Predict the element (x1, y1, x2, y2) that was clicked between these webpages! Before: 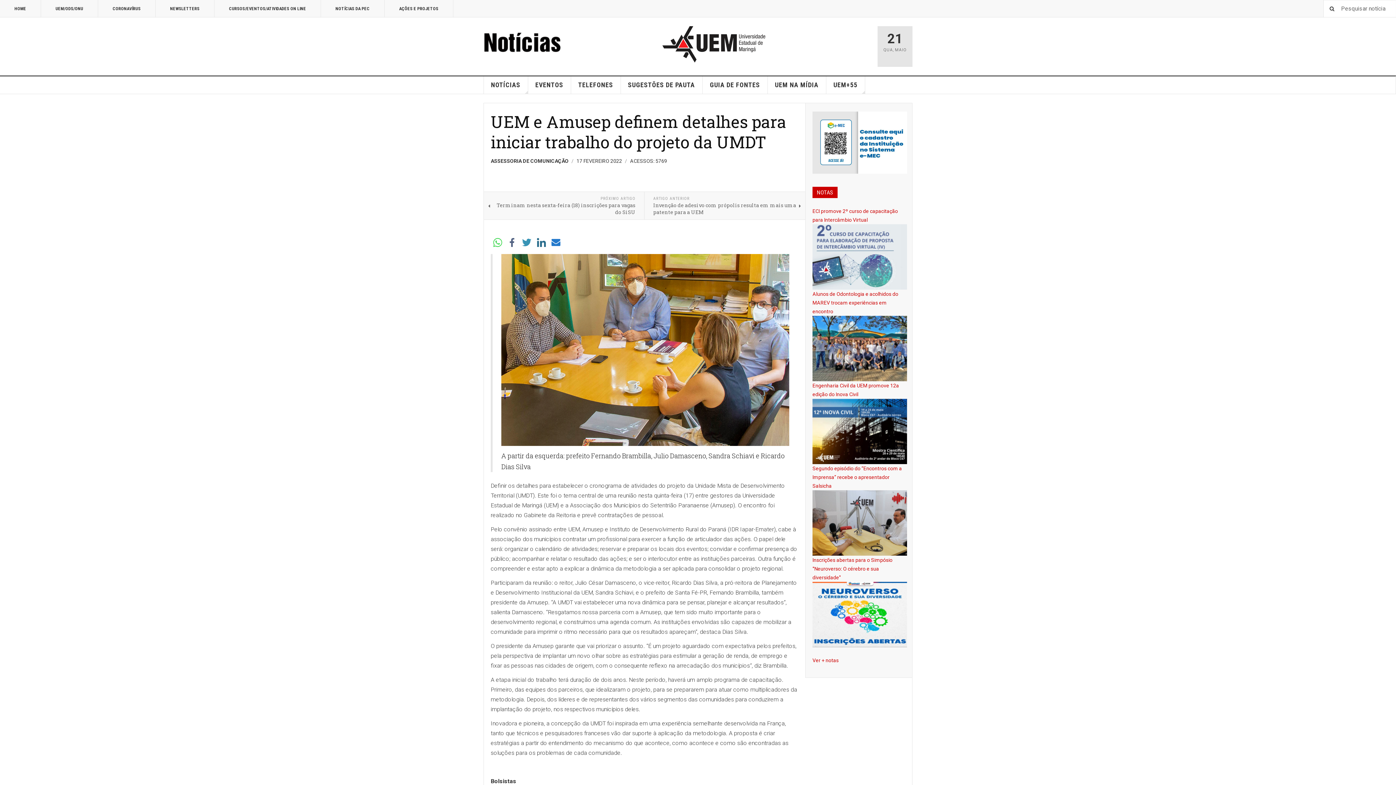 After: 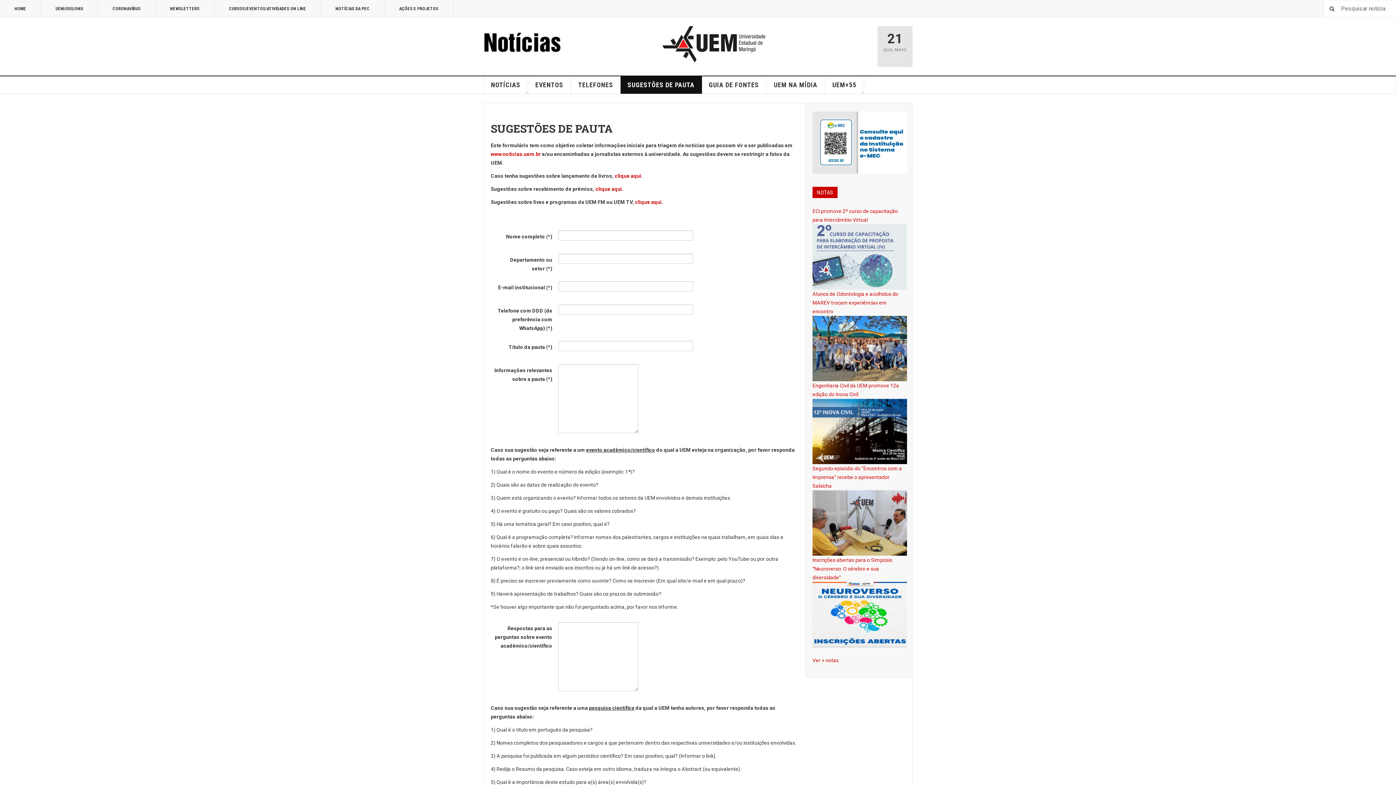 Action: bbox: (620, 76, 702, 93) label: SUGESTÕES DE PAUTA